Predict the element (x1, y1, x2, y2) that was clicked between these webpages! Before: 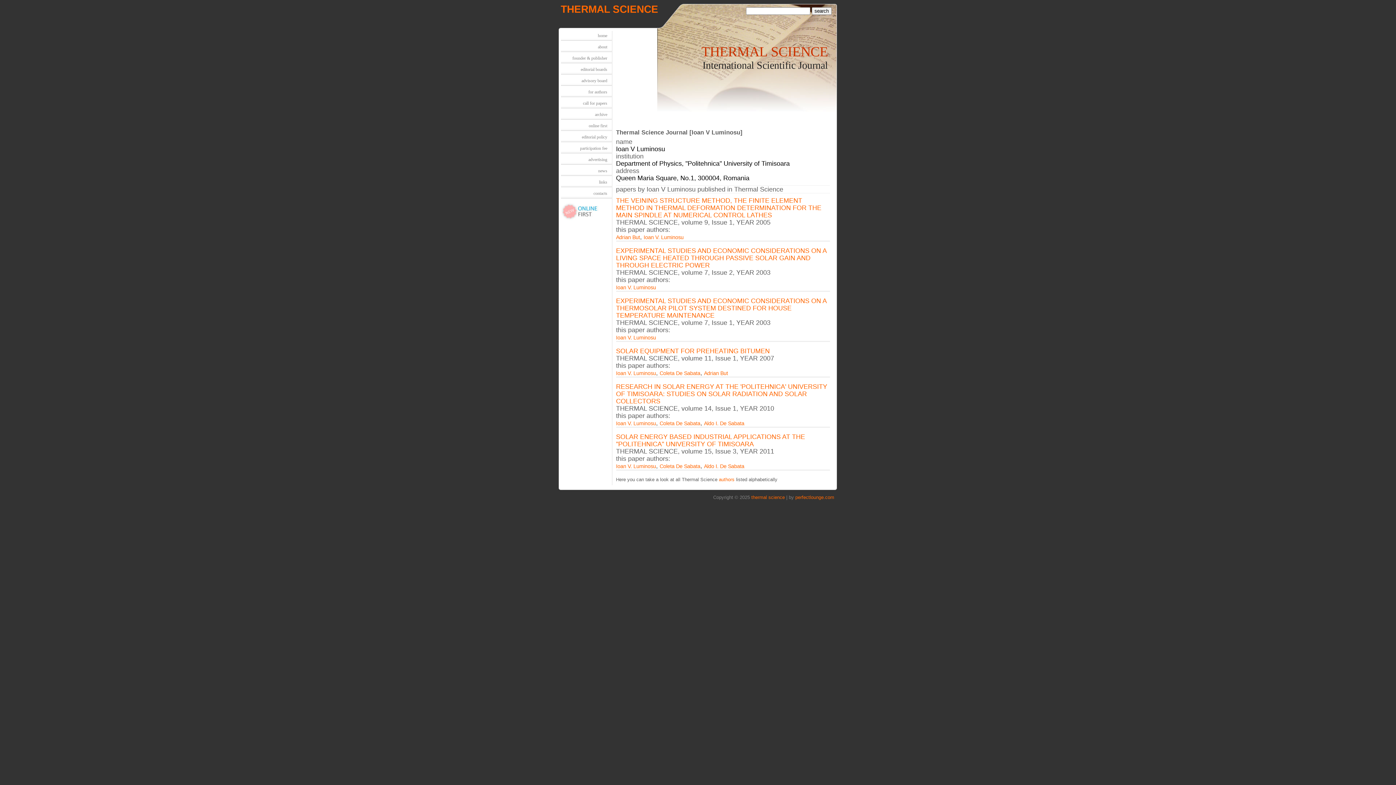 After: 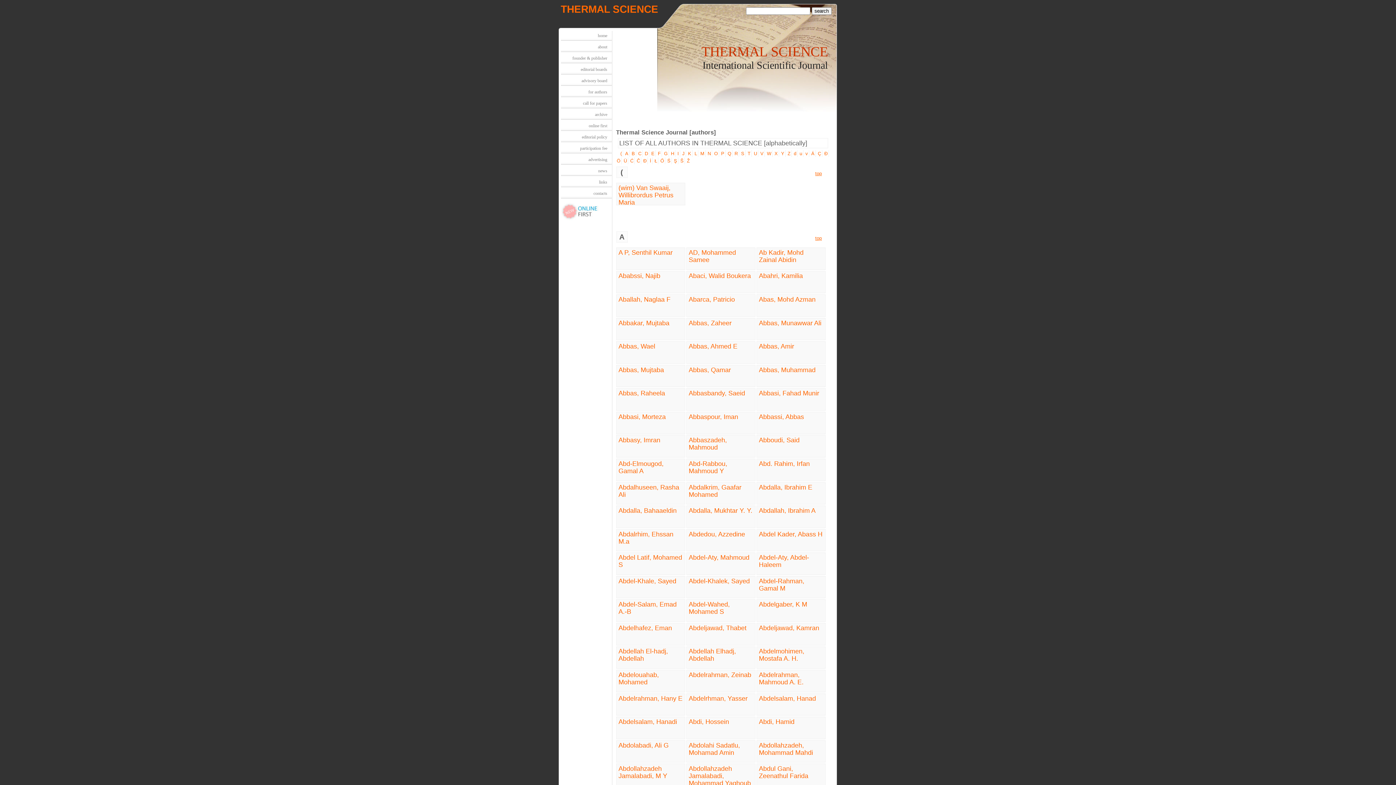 Action: label: authors bbox: (719, 477, 734, 482)